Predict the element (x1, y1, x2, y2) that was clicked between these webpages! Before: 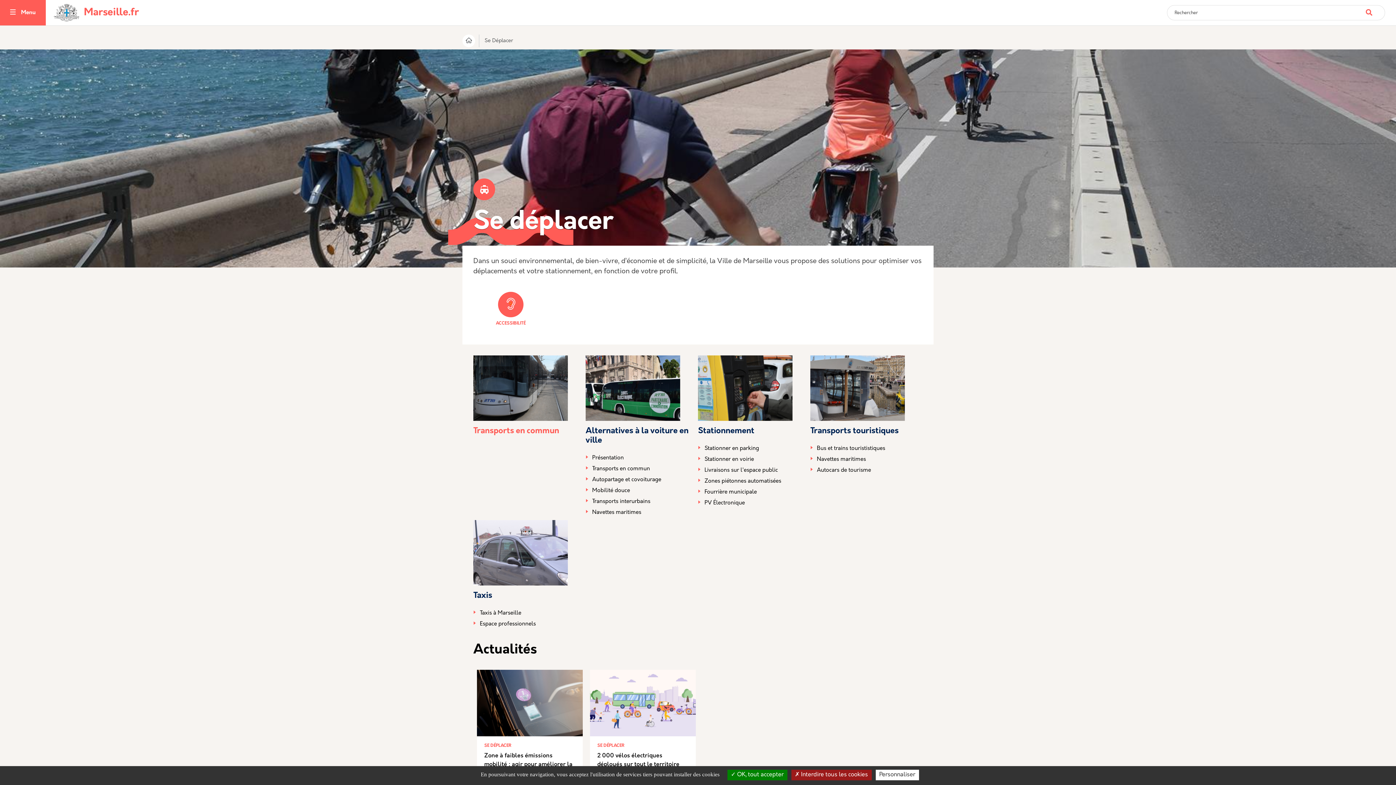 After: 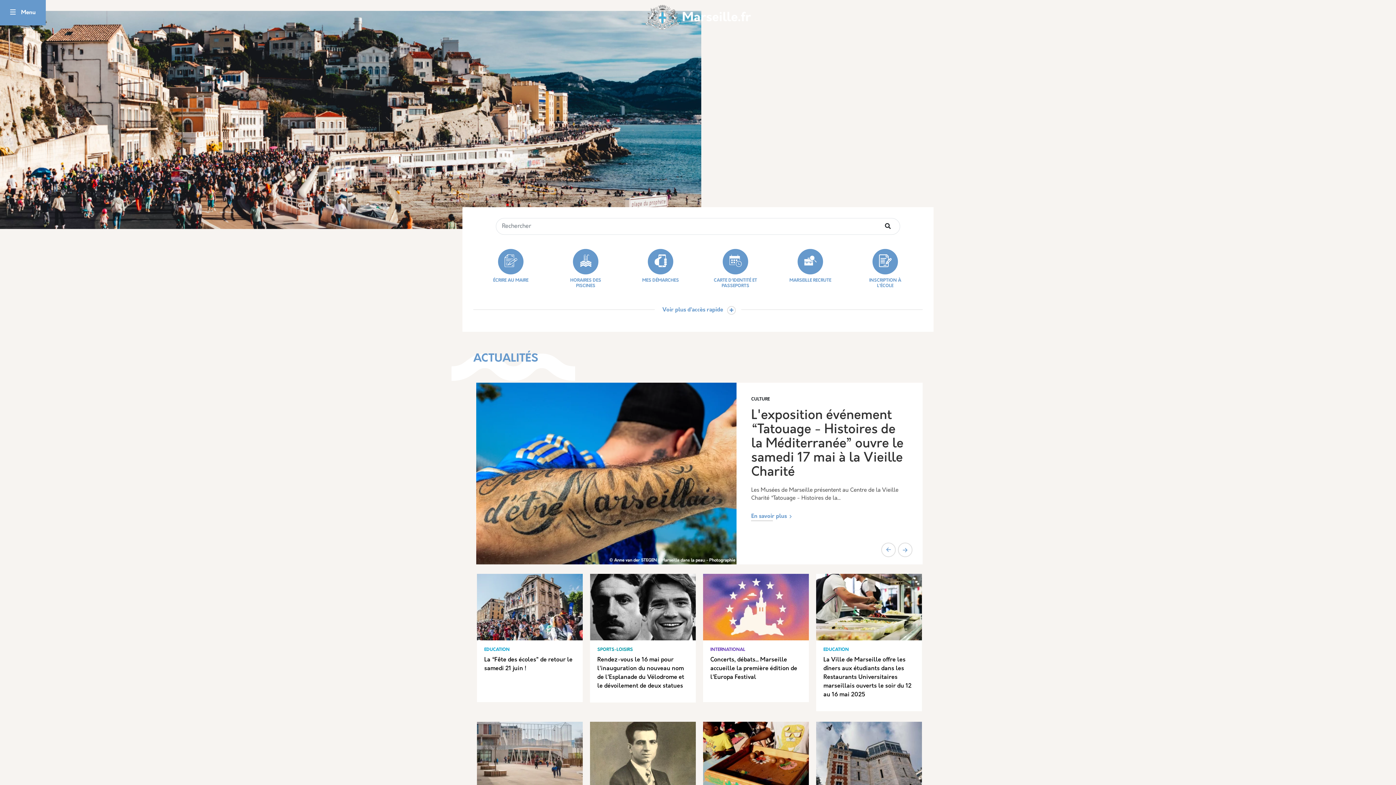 Action: label:  Marseille.fr  bbox: (53, 9, 140, 15)